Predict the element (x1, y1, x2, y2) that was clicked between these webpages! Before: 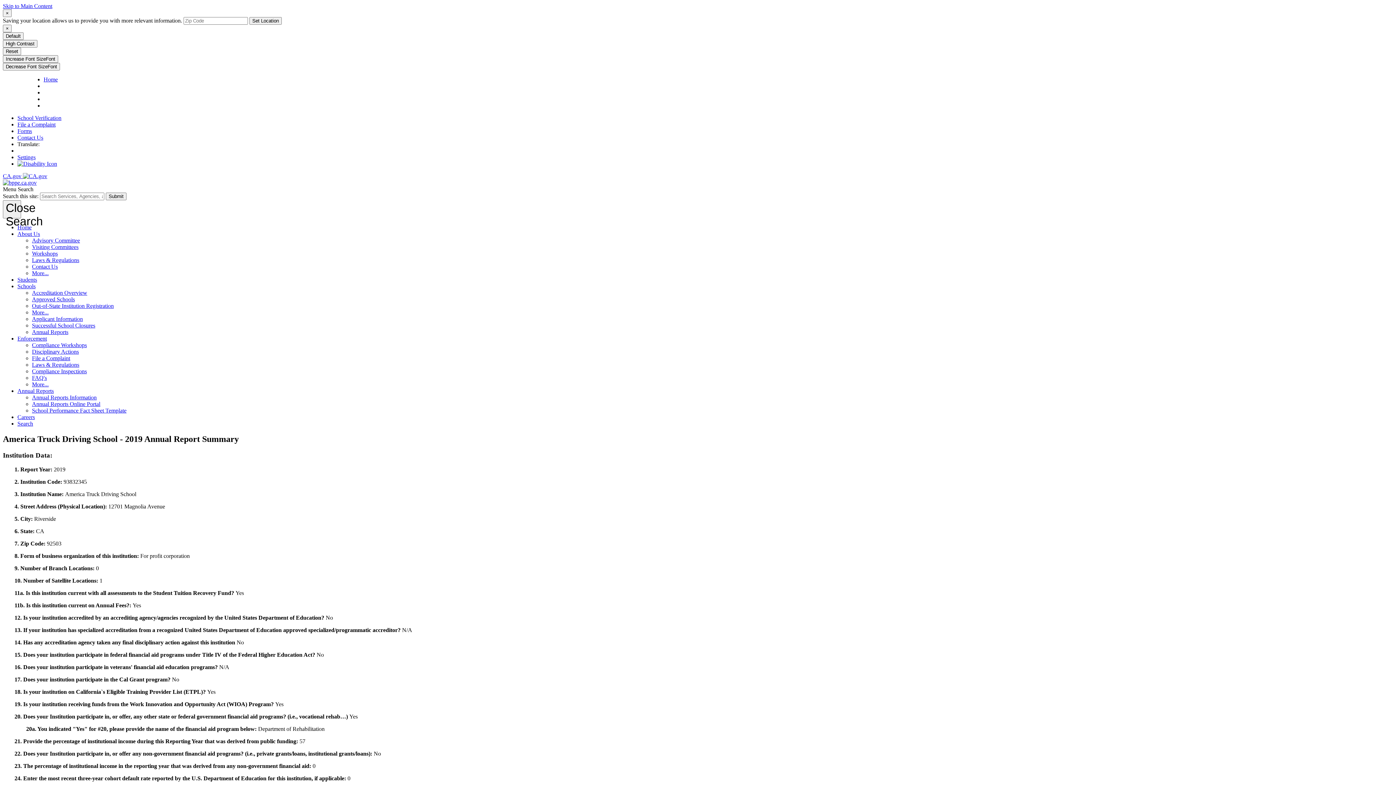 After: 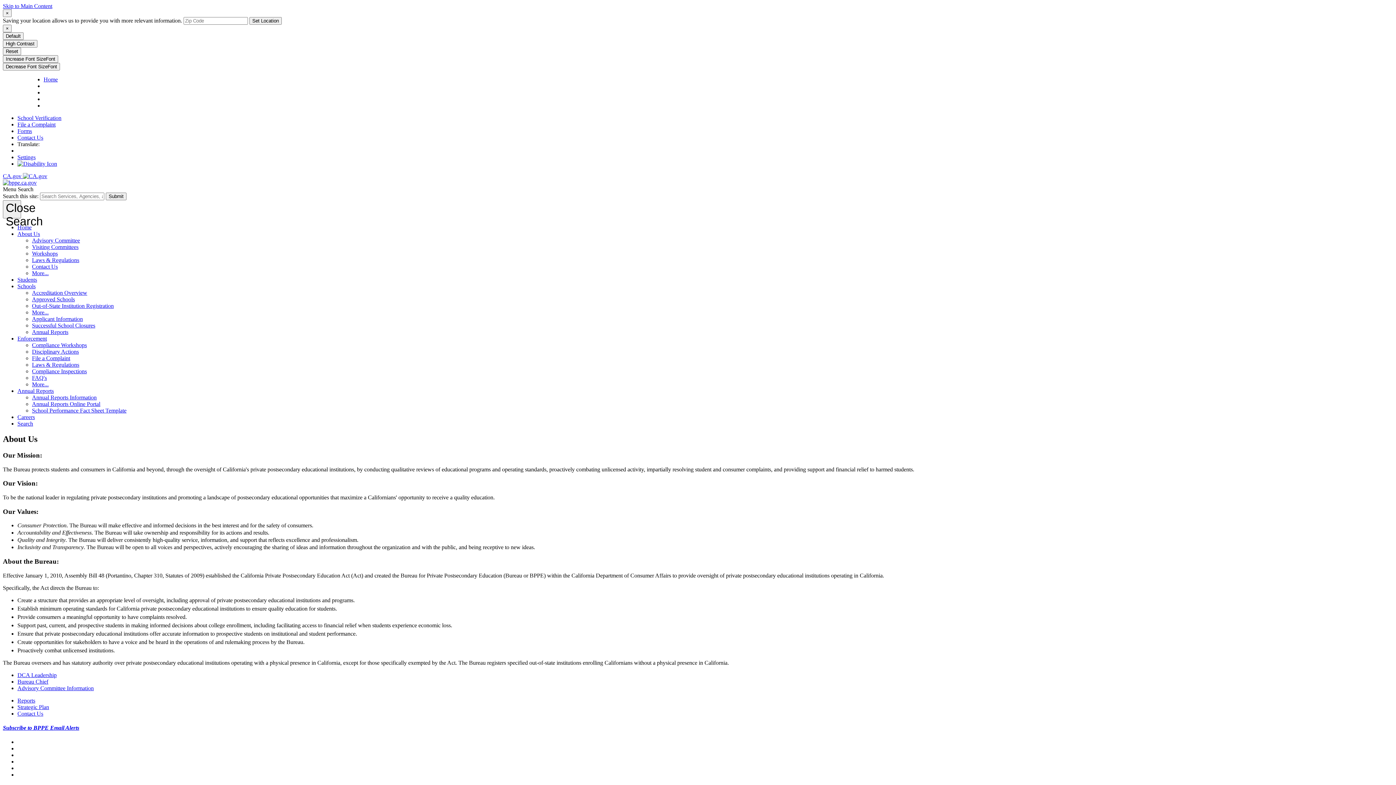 Action: label: About Us bbox: (17, 230, 40, 237)